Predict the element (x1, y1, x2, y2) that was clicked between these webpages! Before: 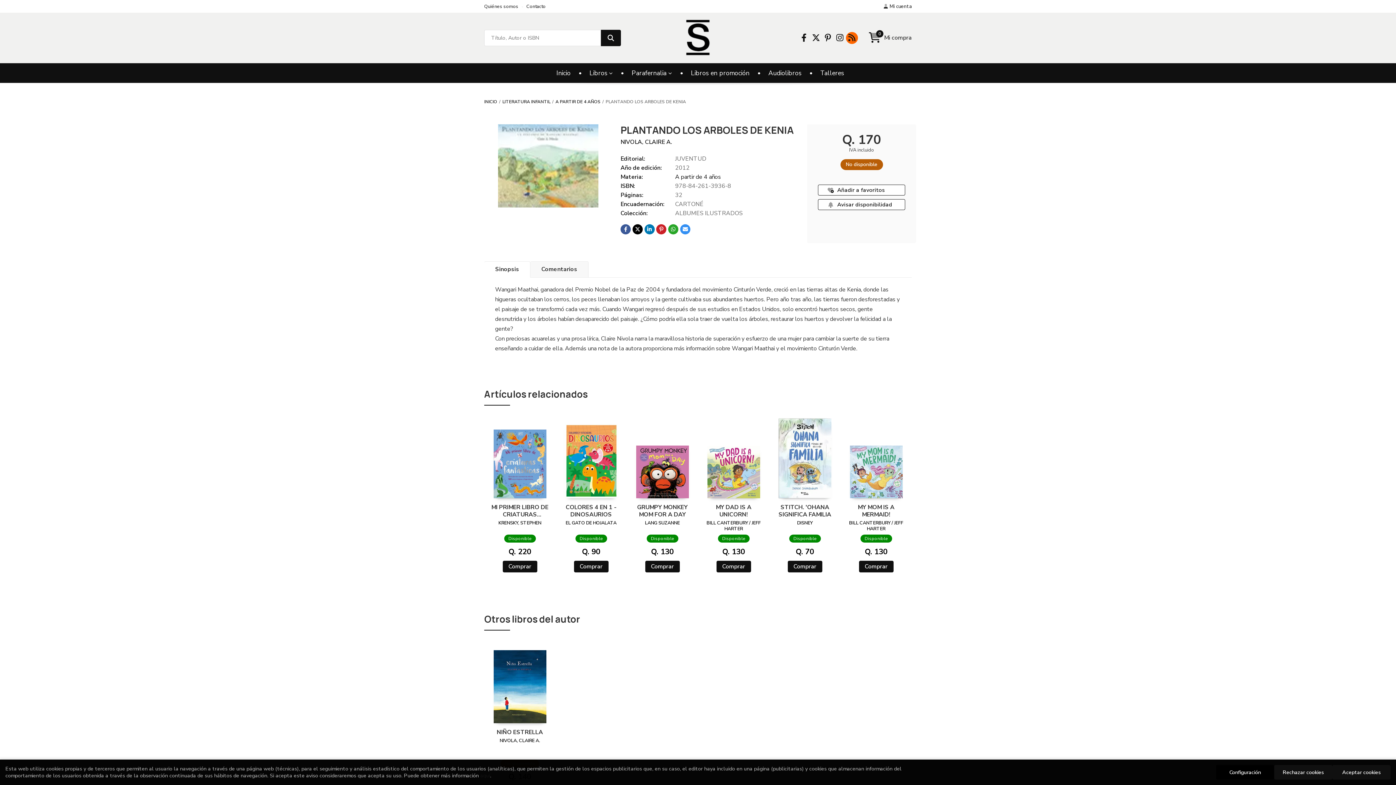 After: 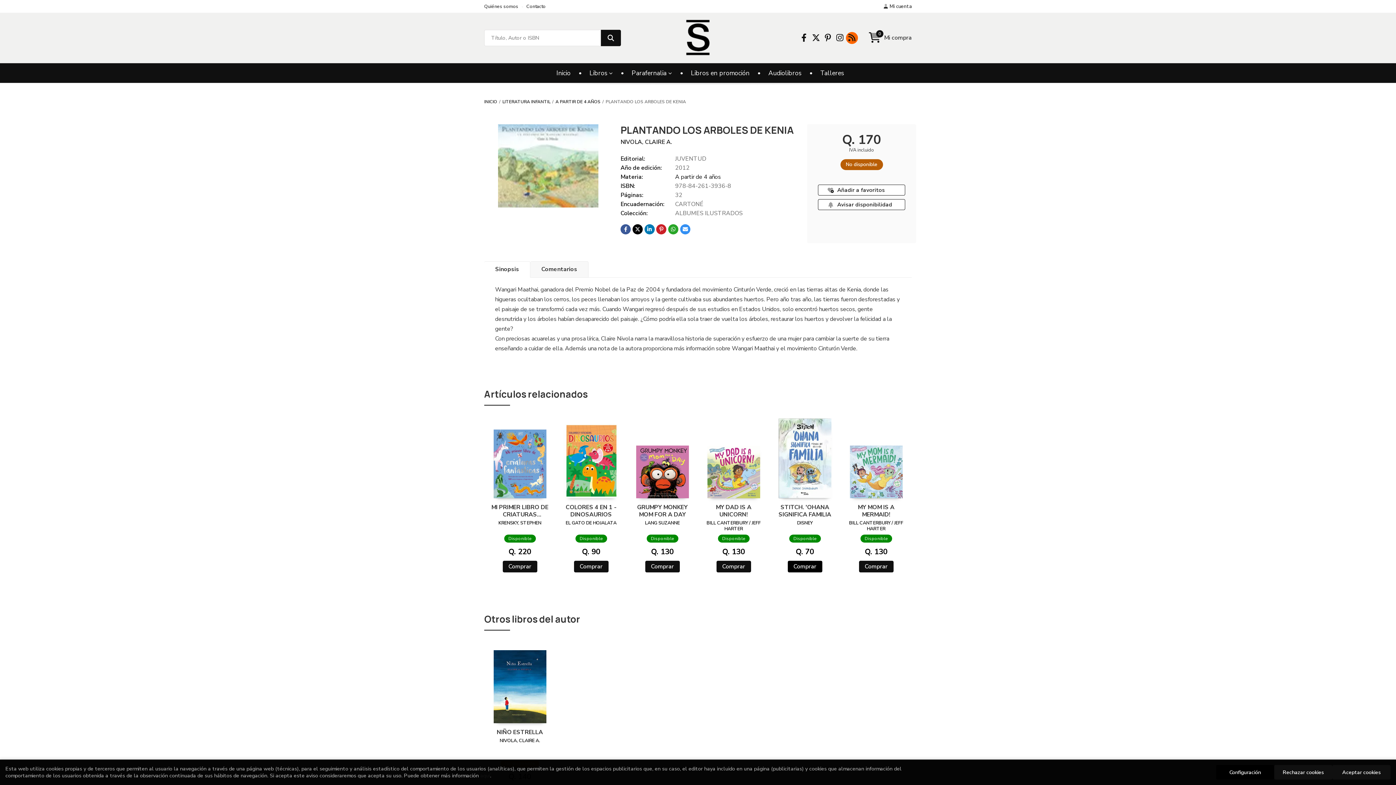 Action: bbox: (787, 561, 822, 572) label: Comprar